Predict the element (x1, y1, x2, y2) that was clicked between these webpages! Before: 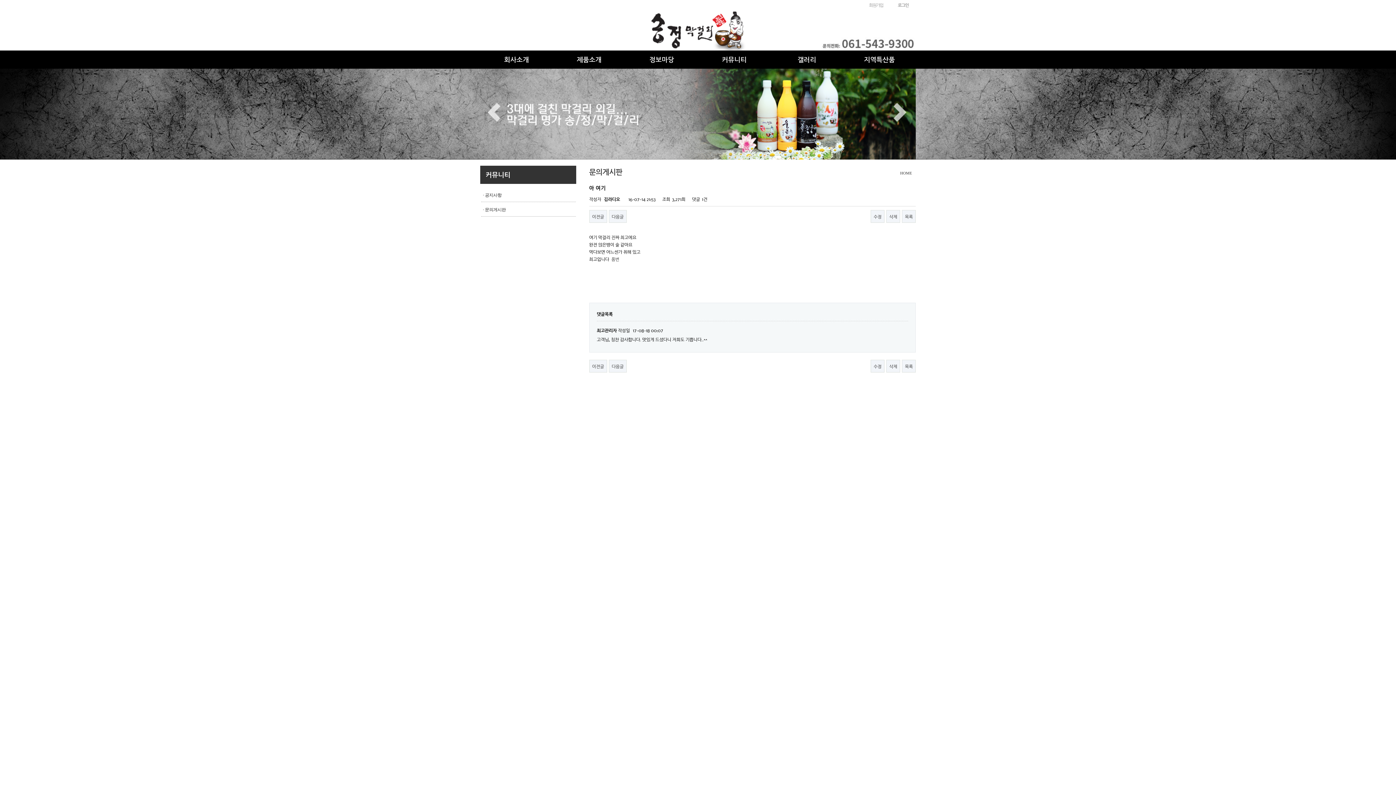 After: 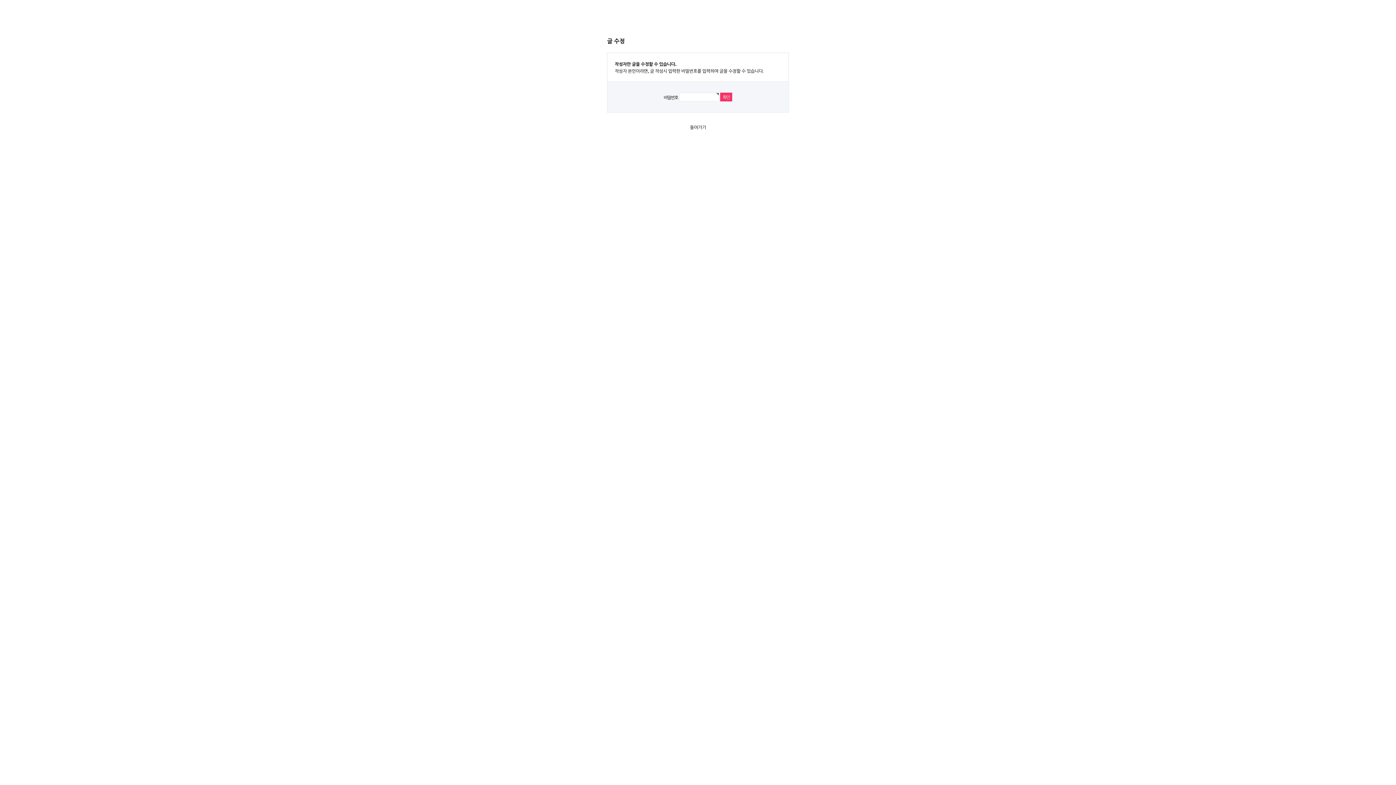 Action: label: 수정 bbox: (870, 210, 884, 222)